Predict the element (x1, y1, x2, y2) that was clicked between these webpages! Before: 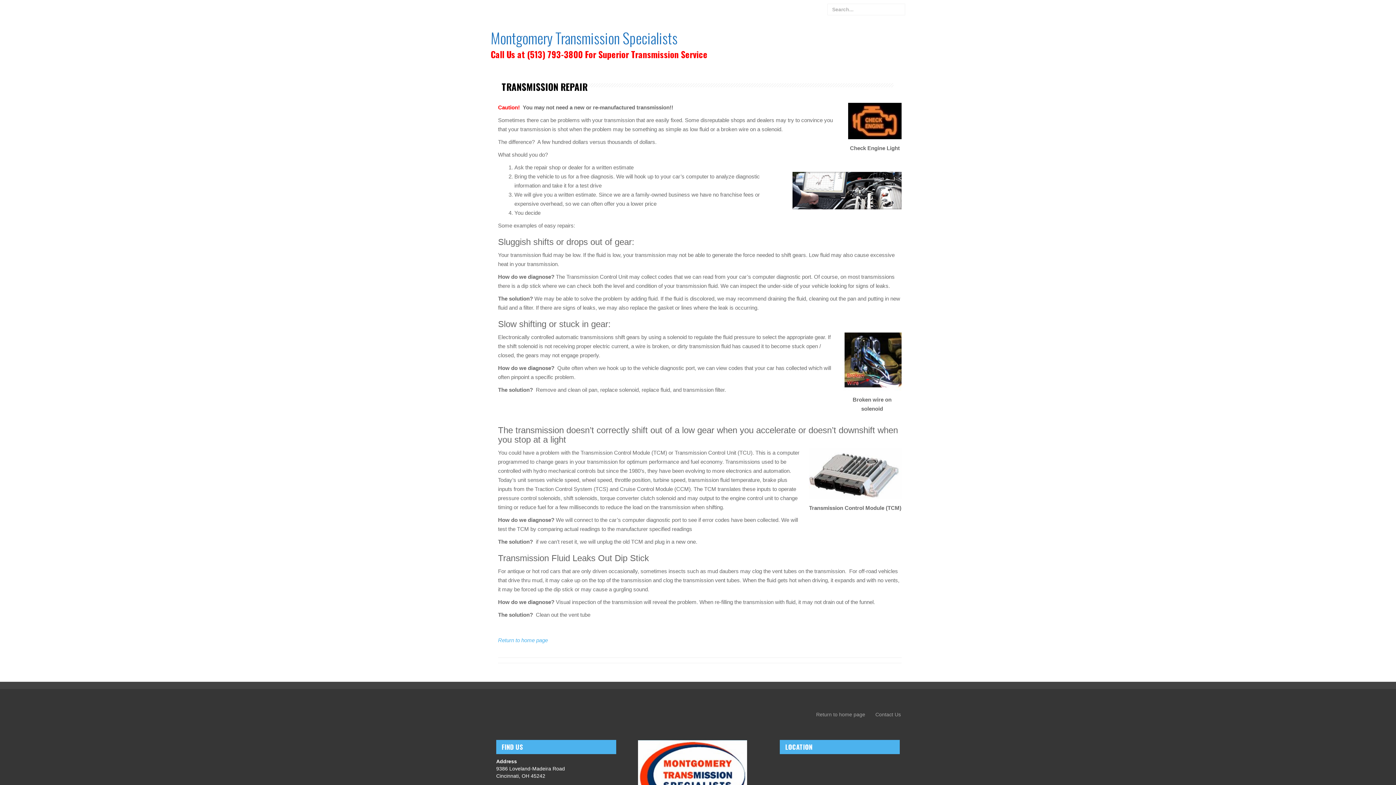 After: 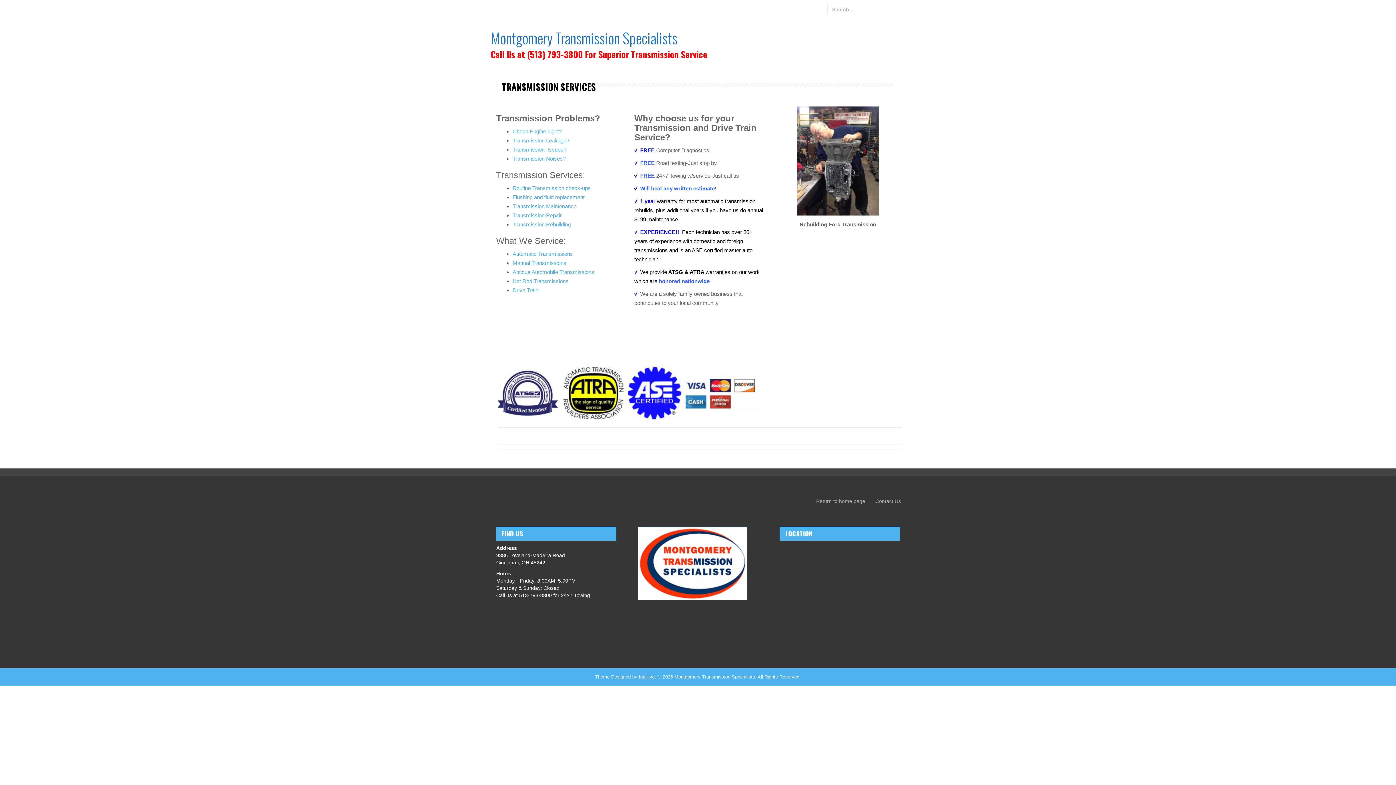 Action: bbox: (498, 637, 548, 643) label: Return to home page